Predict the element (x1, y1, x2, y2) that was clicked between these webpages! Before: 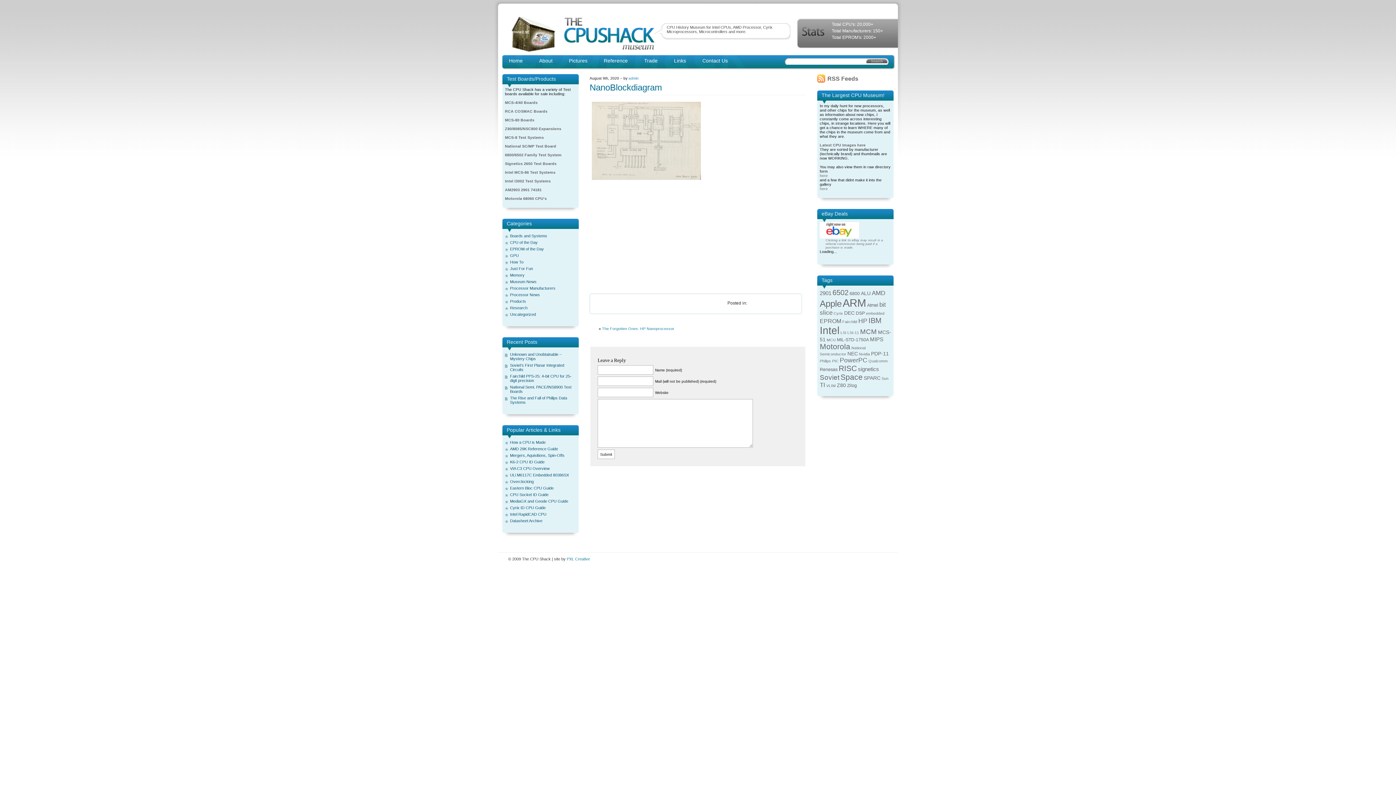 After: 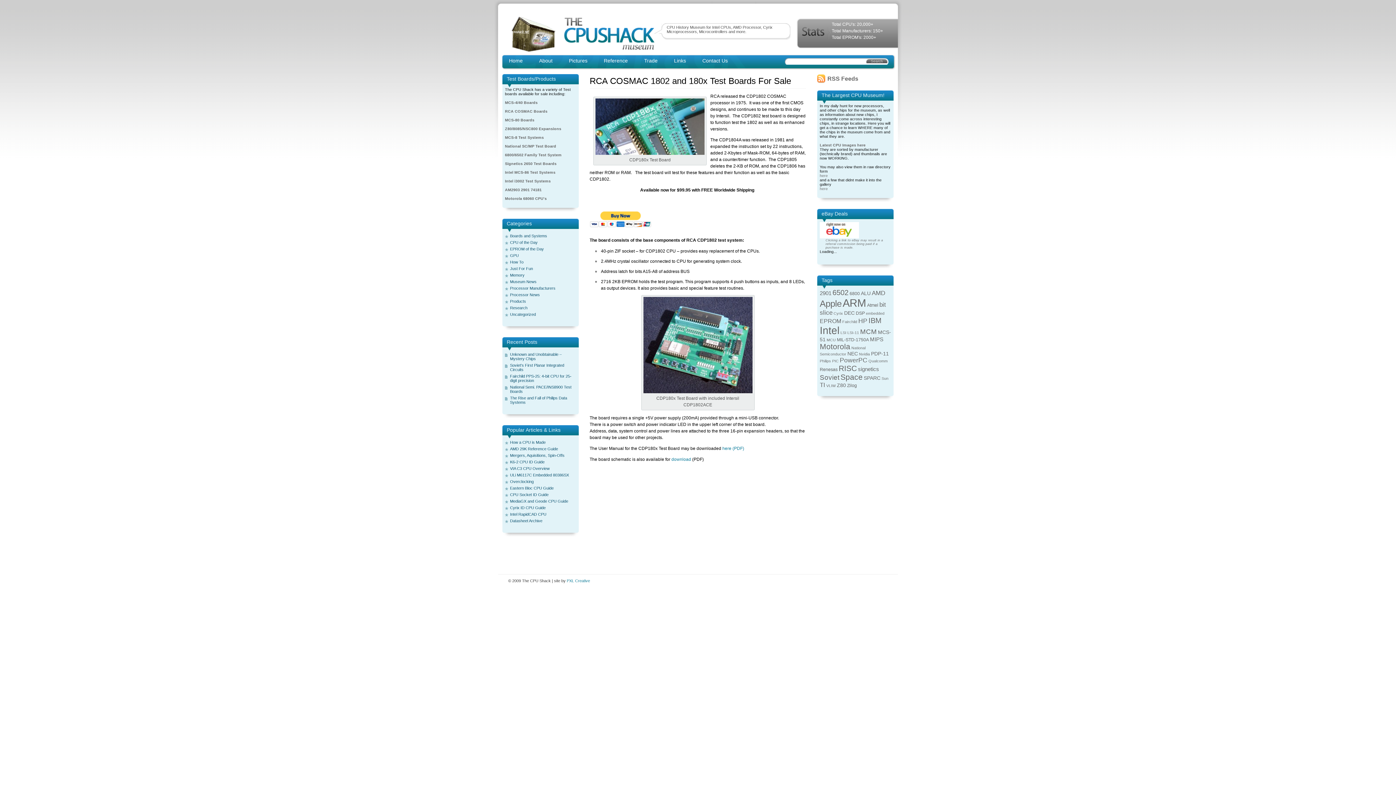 Action: bbox: (505, 109, 547, 113) label: RCA COSMAC Boards